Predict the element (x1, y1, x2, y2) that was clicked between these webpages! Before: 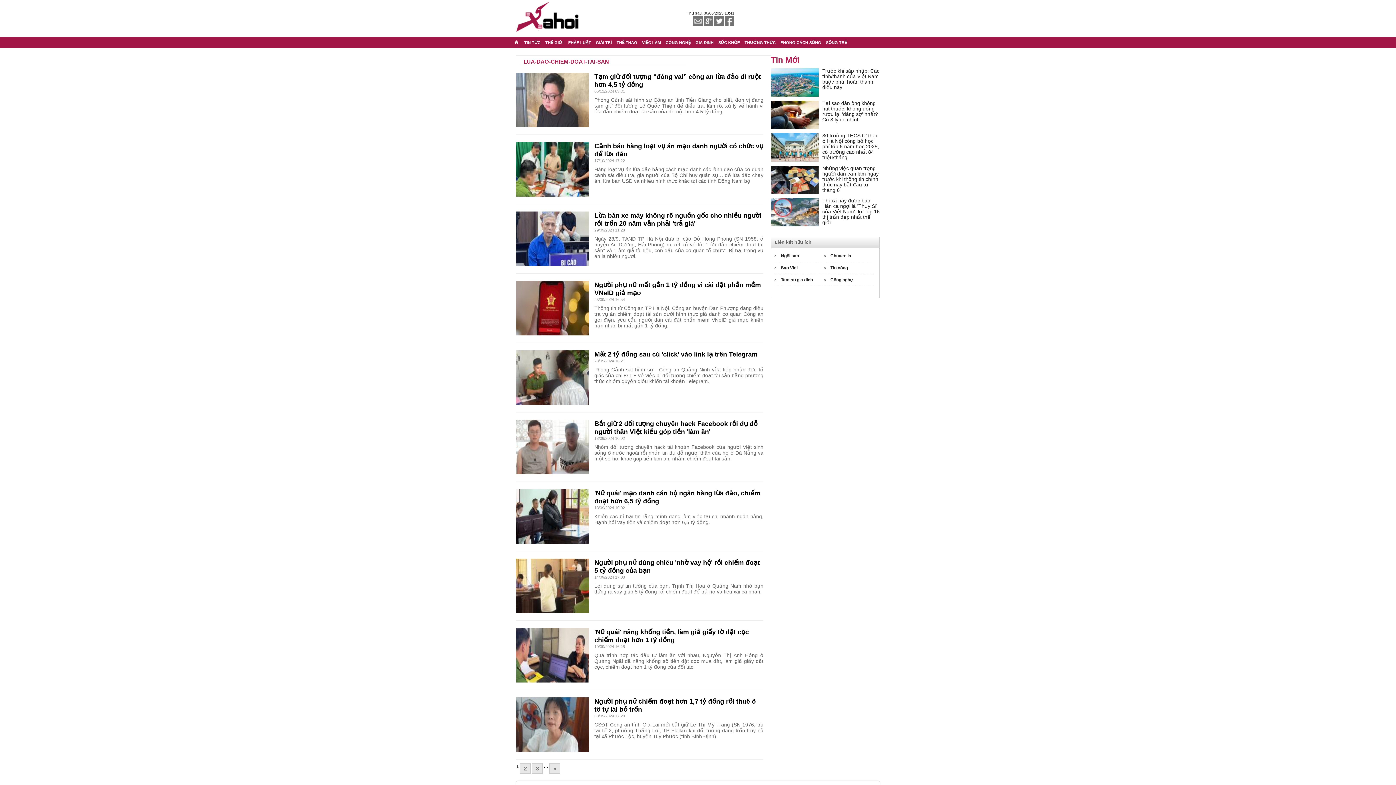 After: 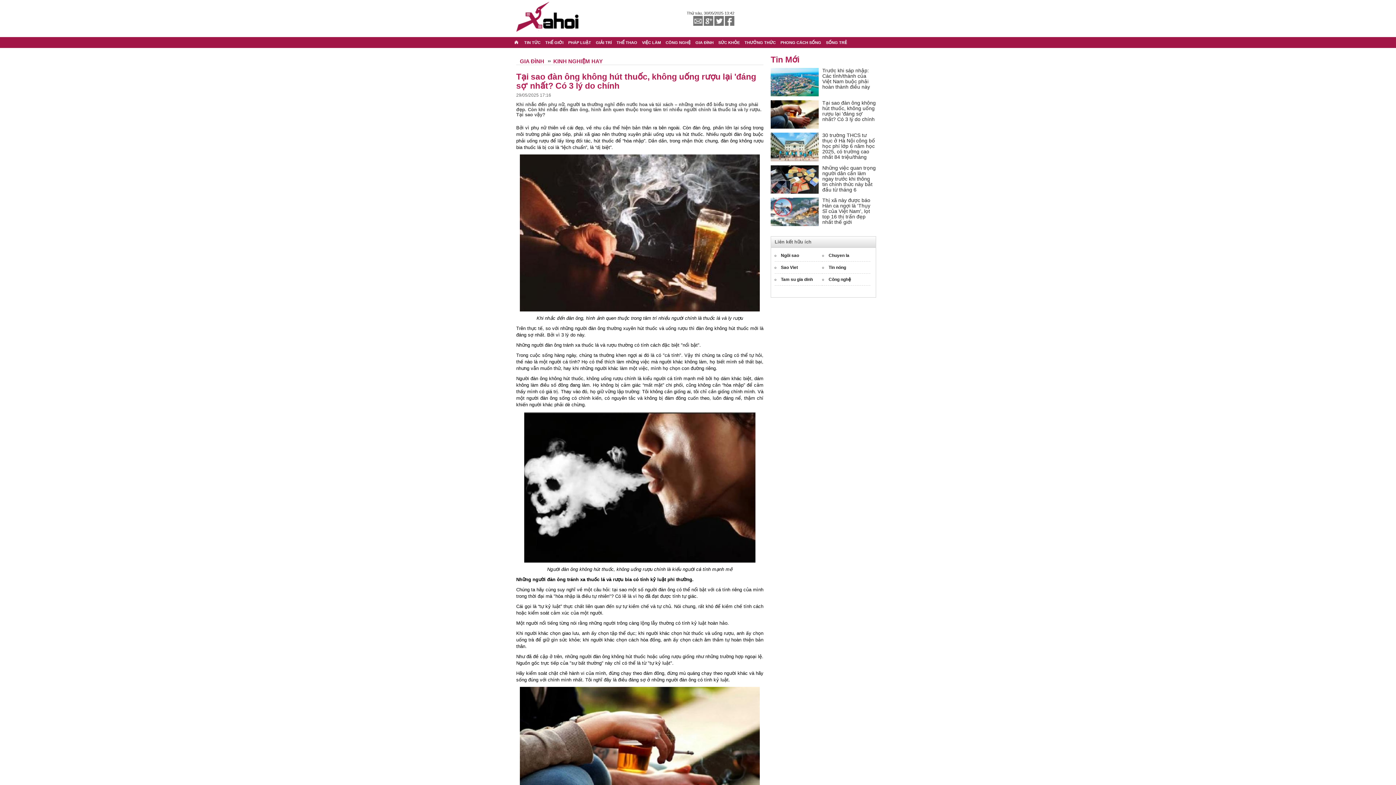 Action: bbox: (770, 111, 818, 117)